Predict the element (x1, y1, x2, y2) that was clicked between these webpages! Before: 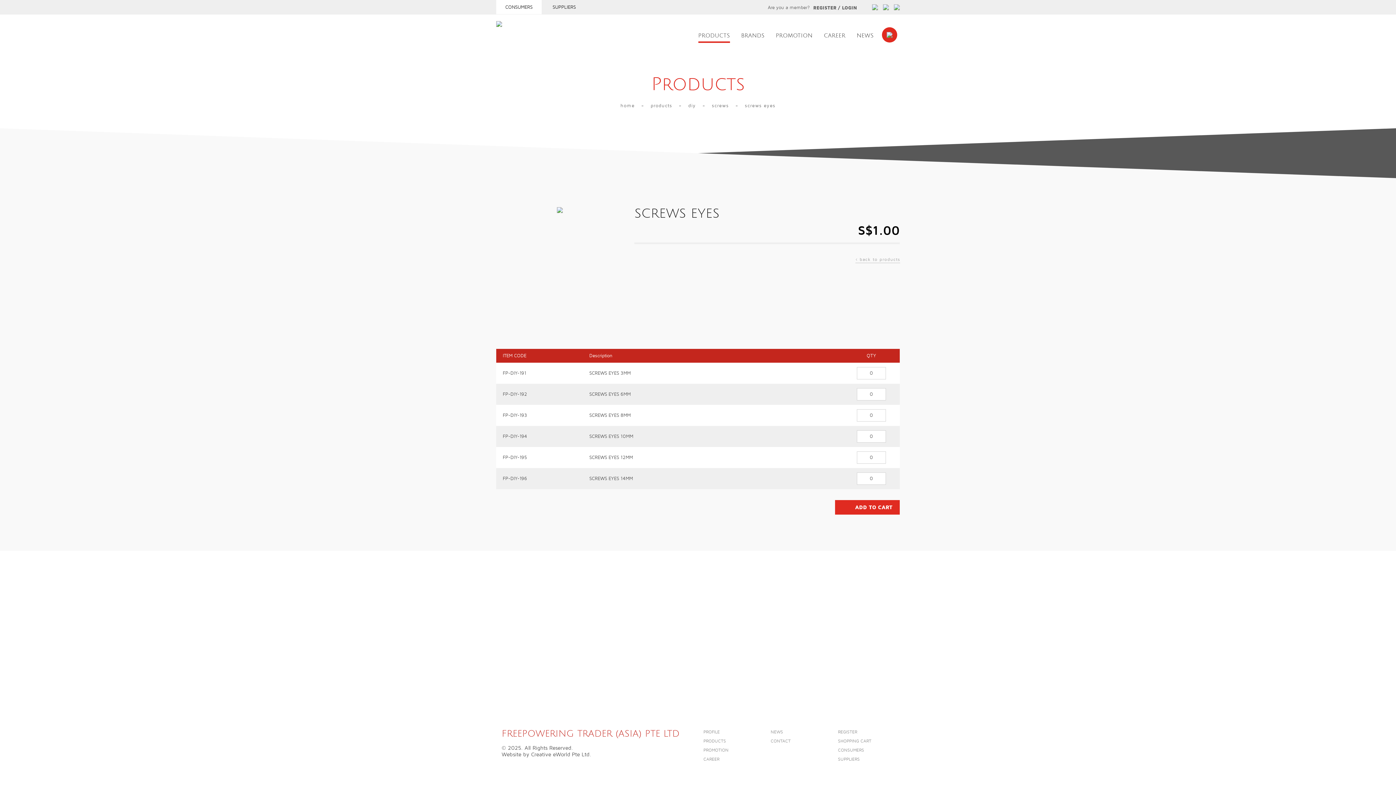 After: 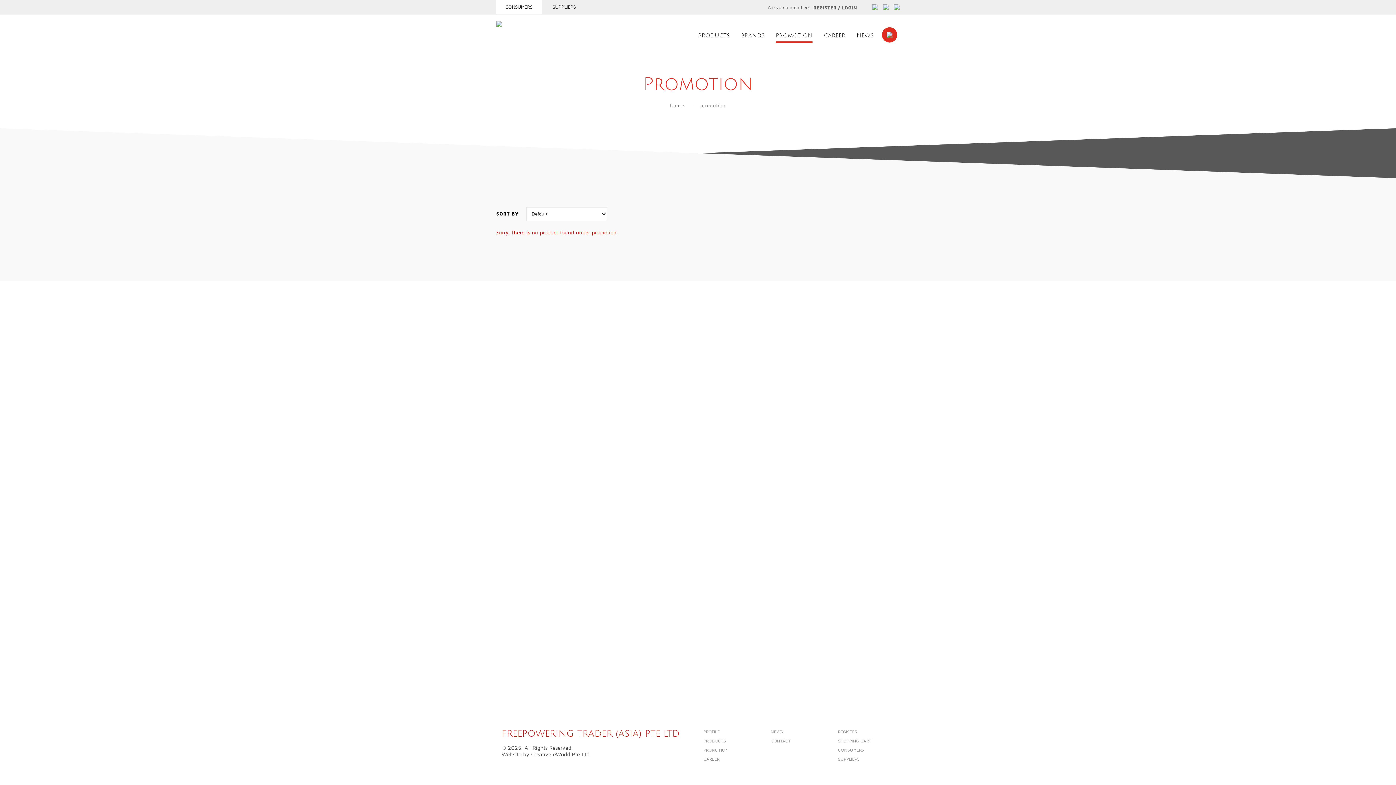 Action: label: PROMOTION bbox: (703, 748, 728, 753)